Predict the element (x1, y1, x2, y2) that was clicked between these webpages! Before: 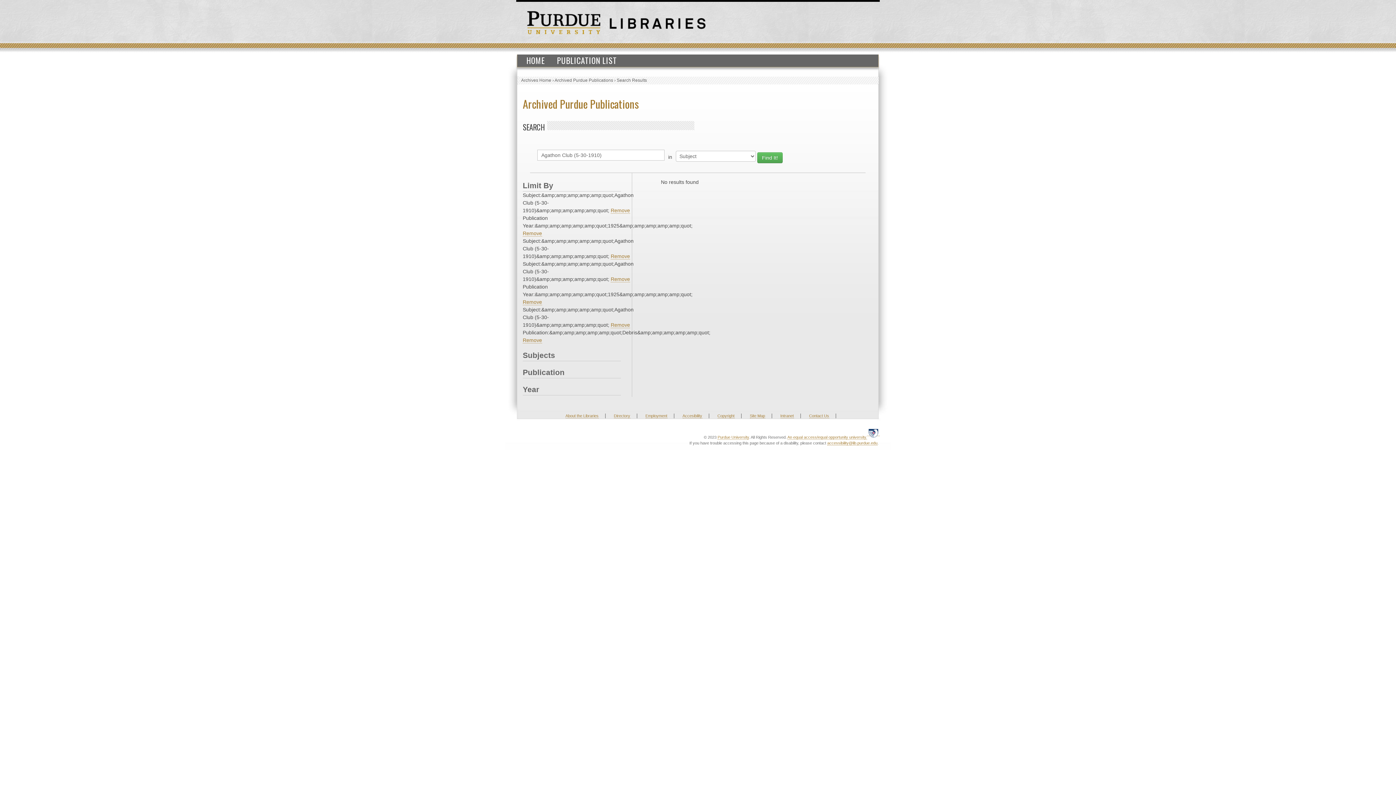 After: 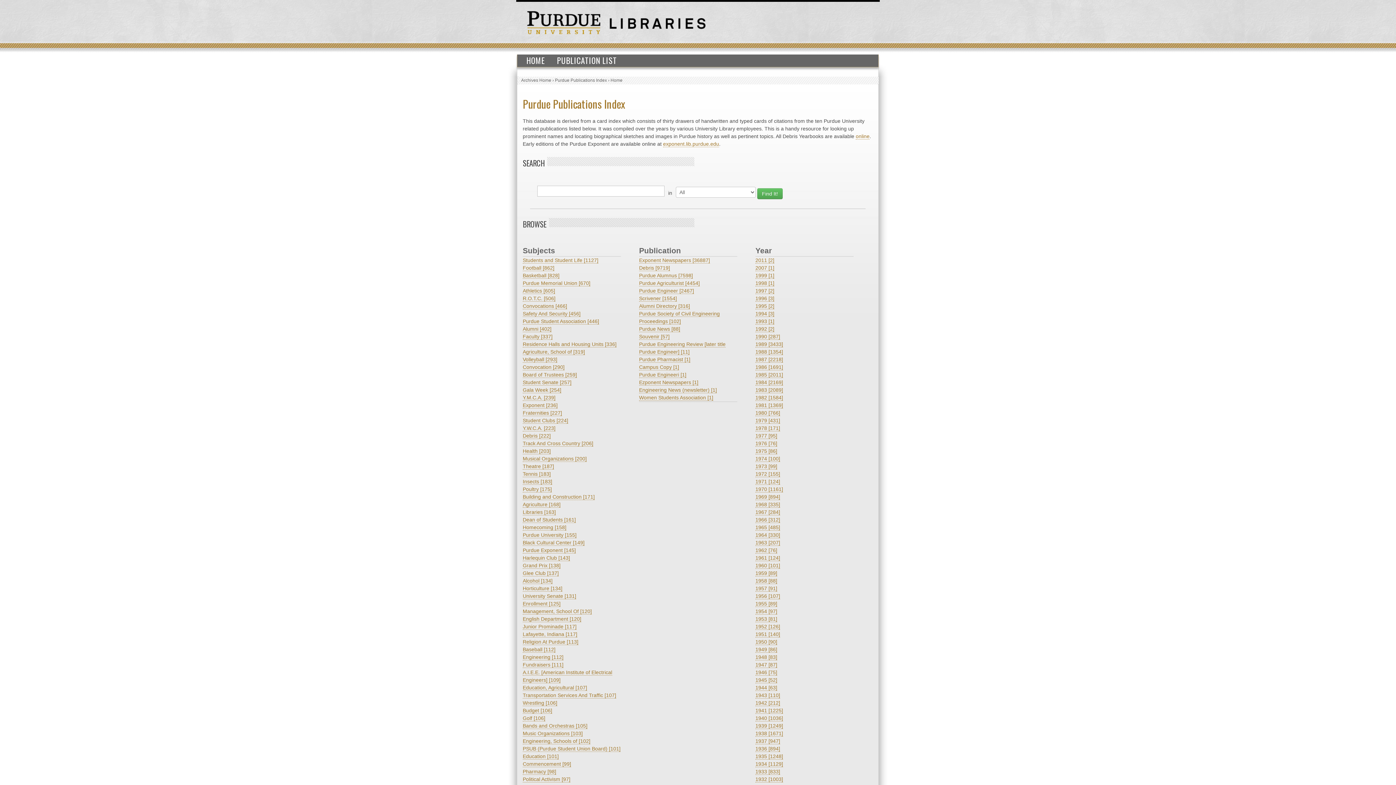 Action: bbox: (521, 54, 550, 66) label: HOME